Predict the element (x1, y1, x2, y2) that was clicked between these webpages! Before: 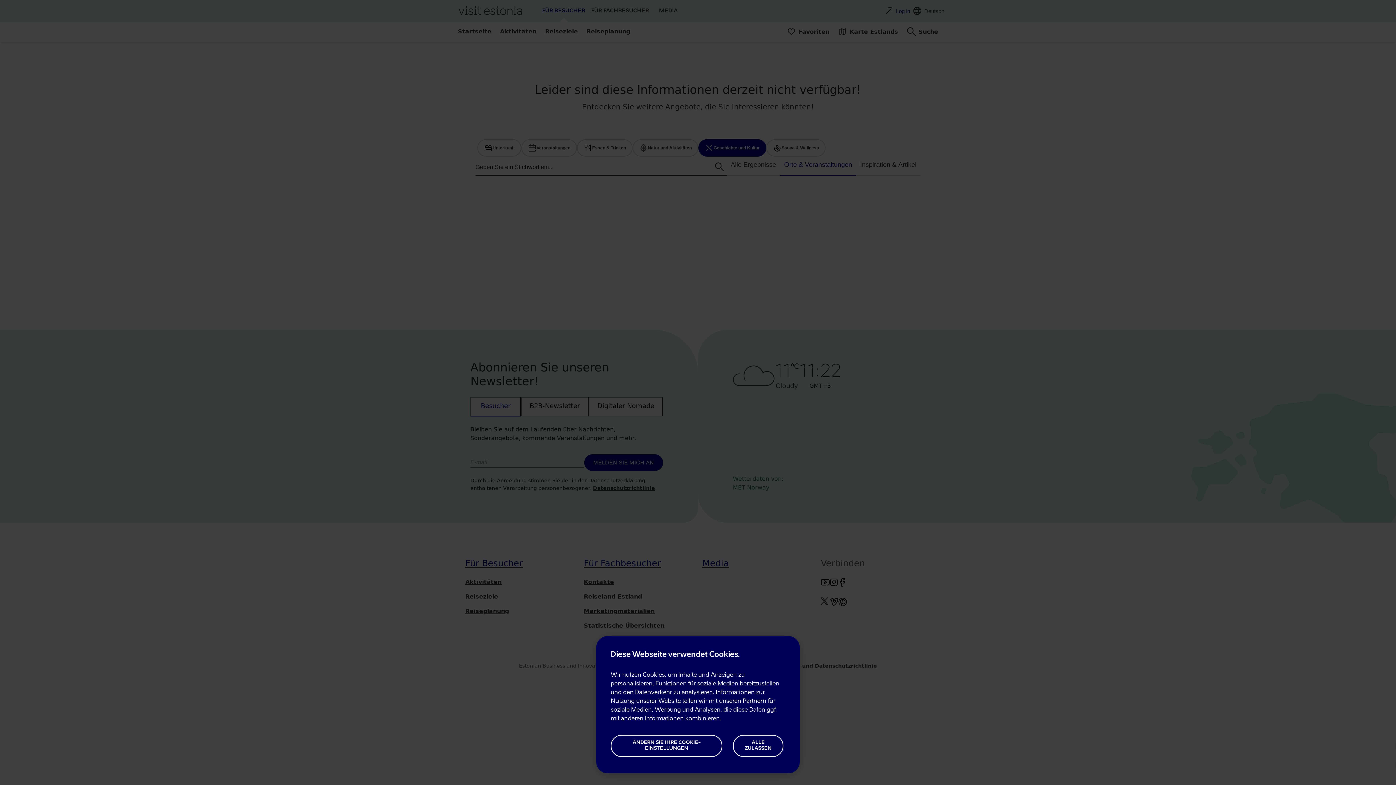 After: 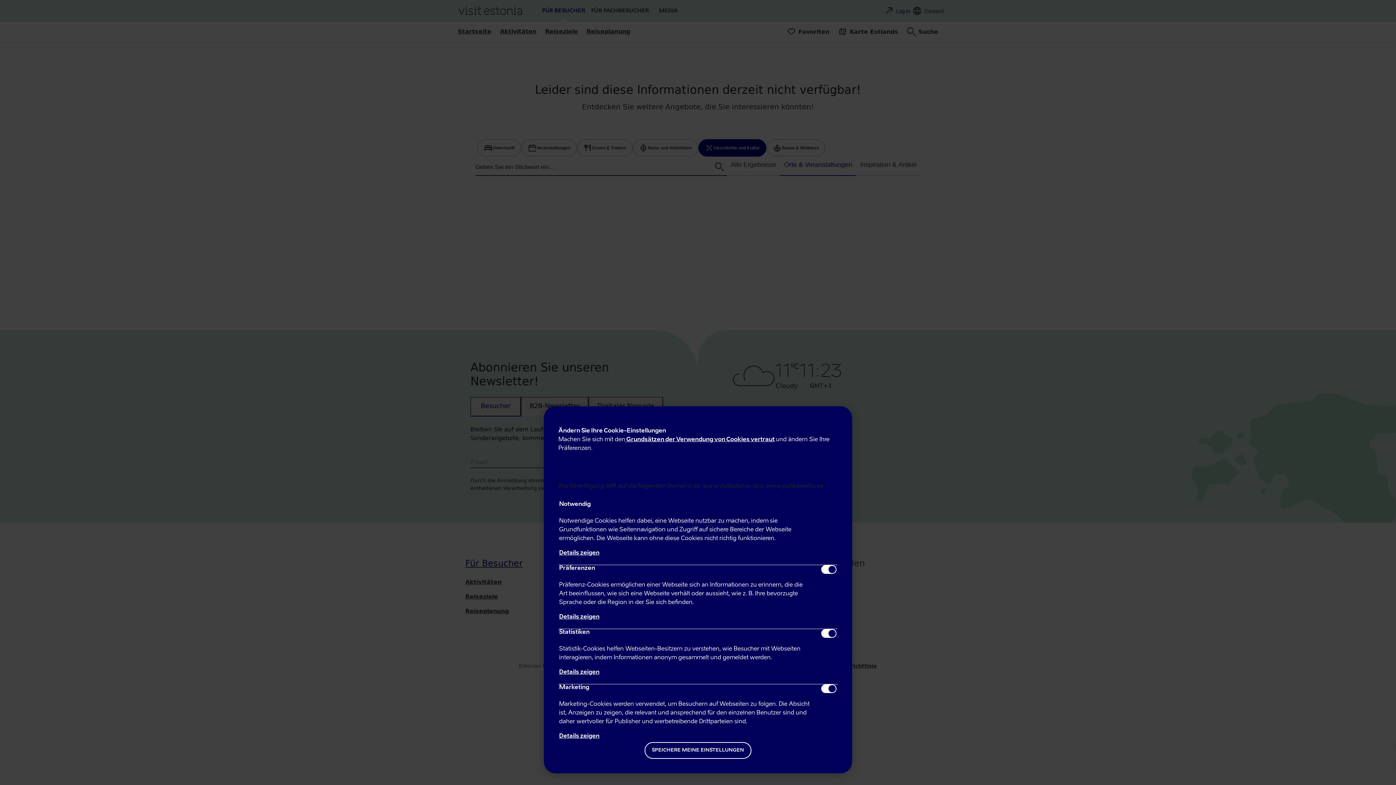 Action: label: ÄNDERN SIE IHRE COOKIE-EINSTELLUNGEN bbox: (610, 735, 722, 757)